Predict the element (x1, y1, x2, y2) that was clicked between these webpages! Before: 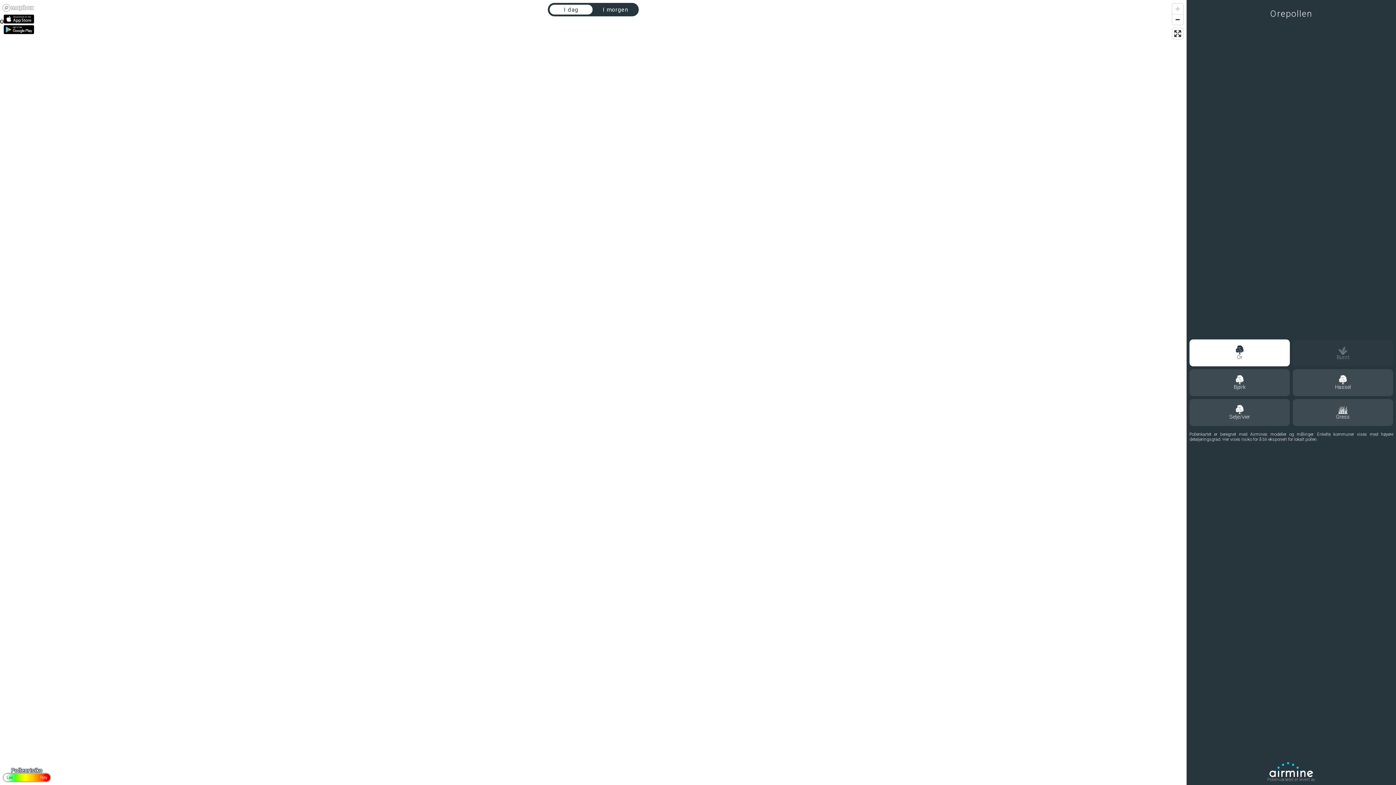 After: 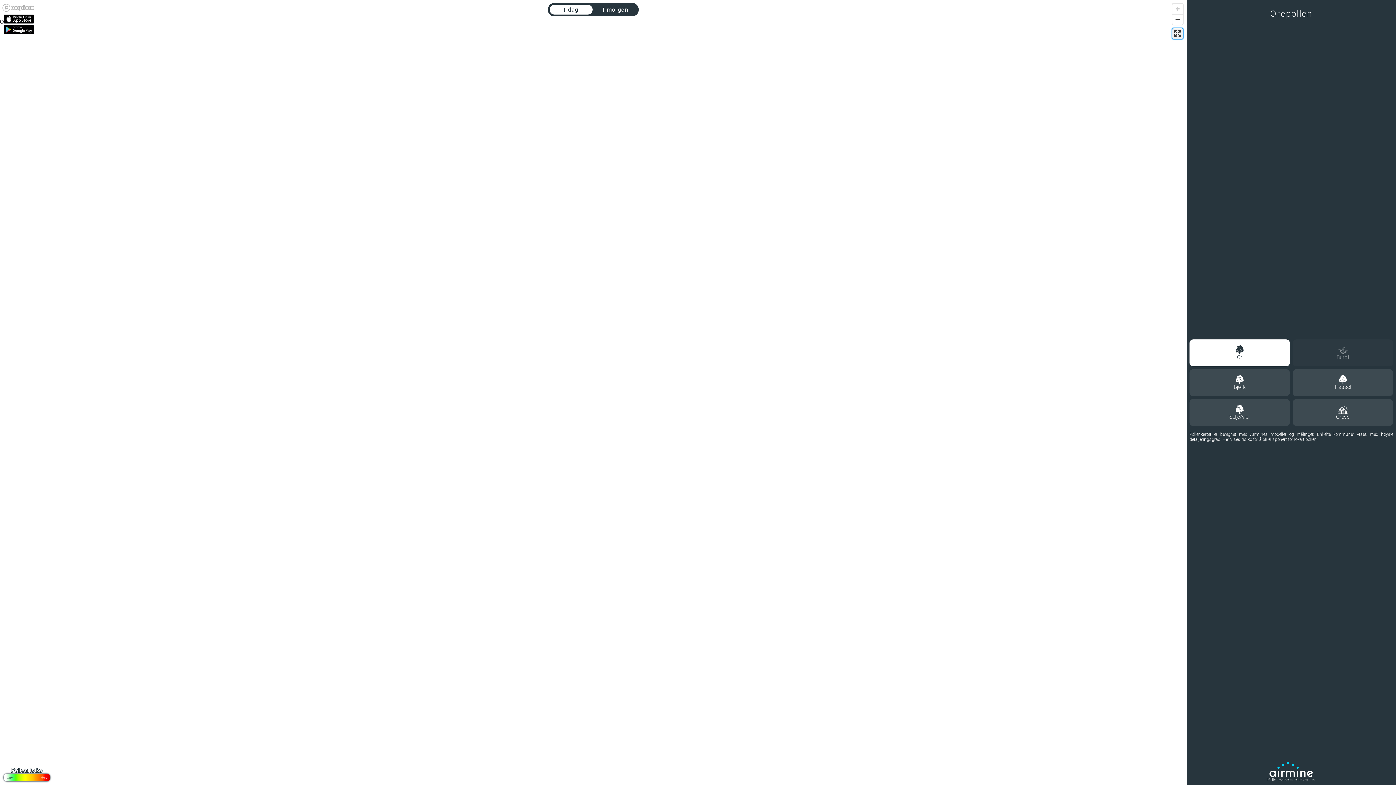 Action: label: Enter fullscreen bbox: (1172, 28, 1183, 38)